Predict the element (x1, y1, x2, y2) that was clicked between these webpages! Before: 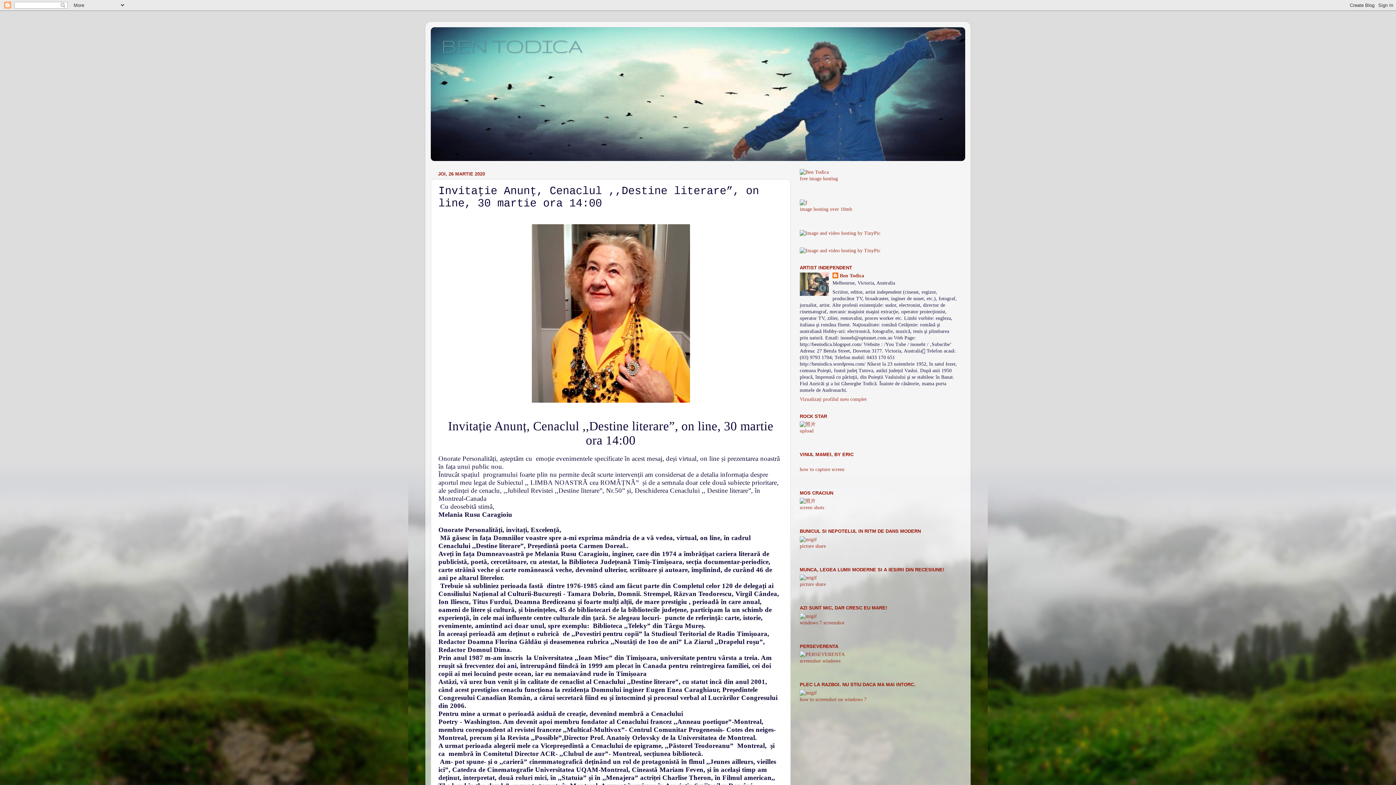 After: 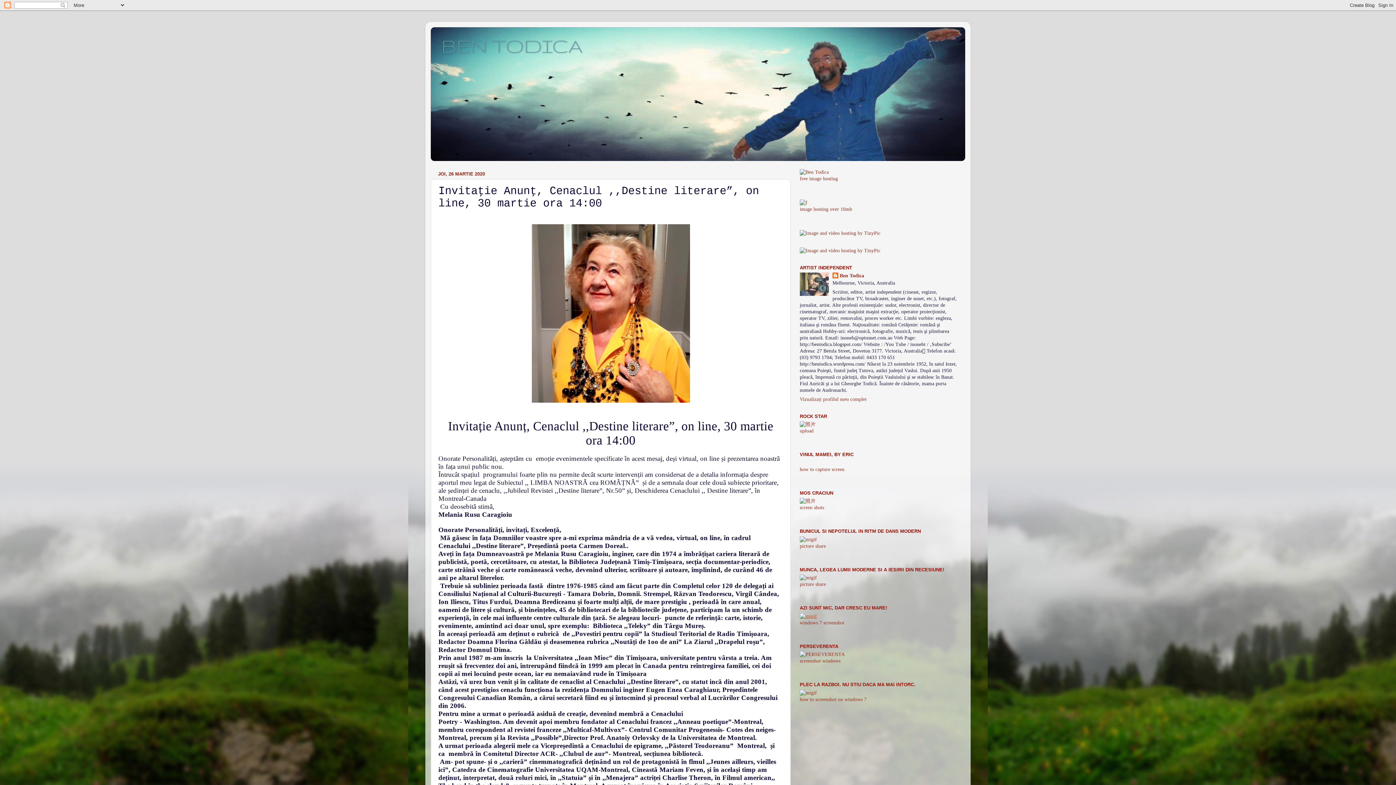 Action: bbox: (800, 613, 817, 619)